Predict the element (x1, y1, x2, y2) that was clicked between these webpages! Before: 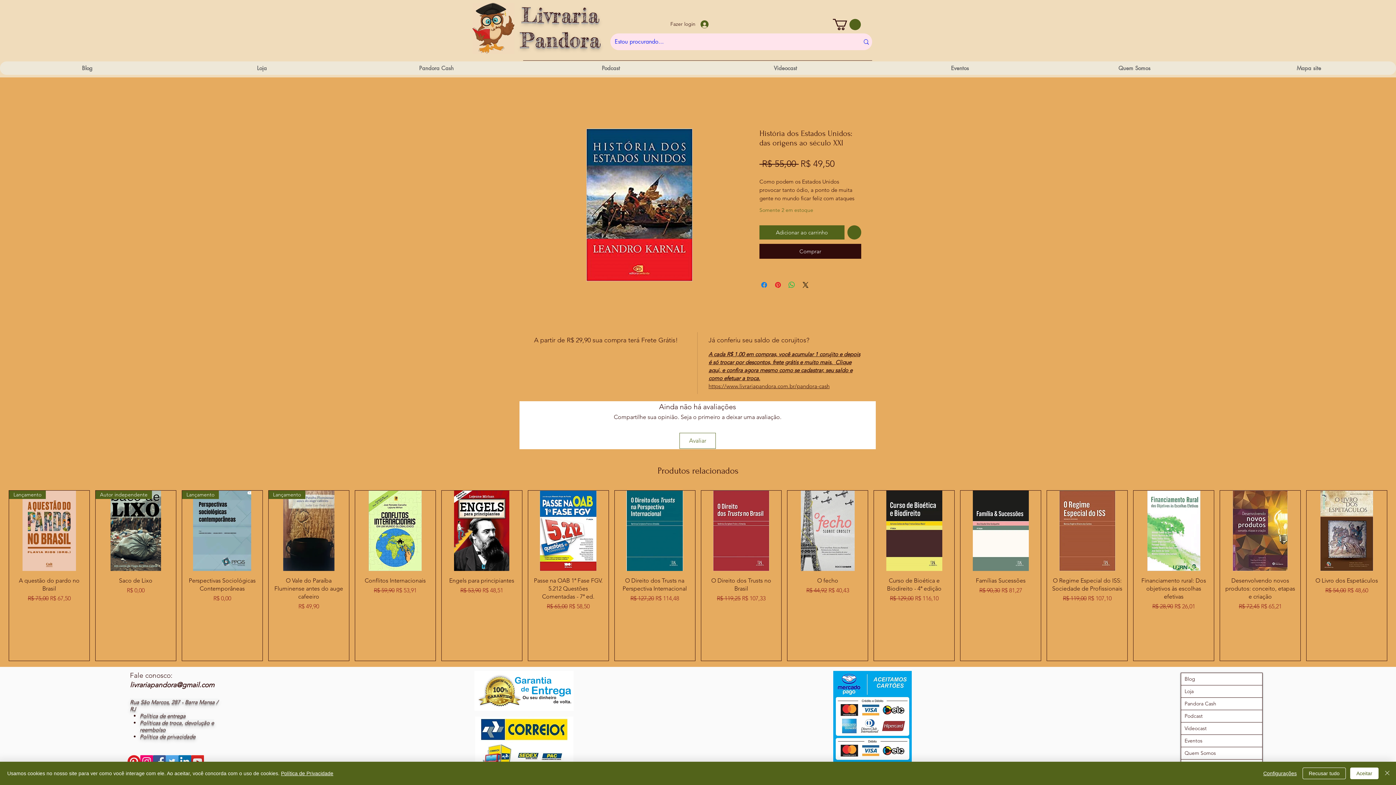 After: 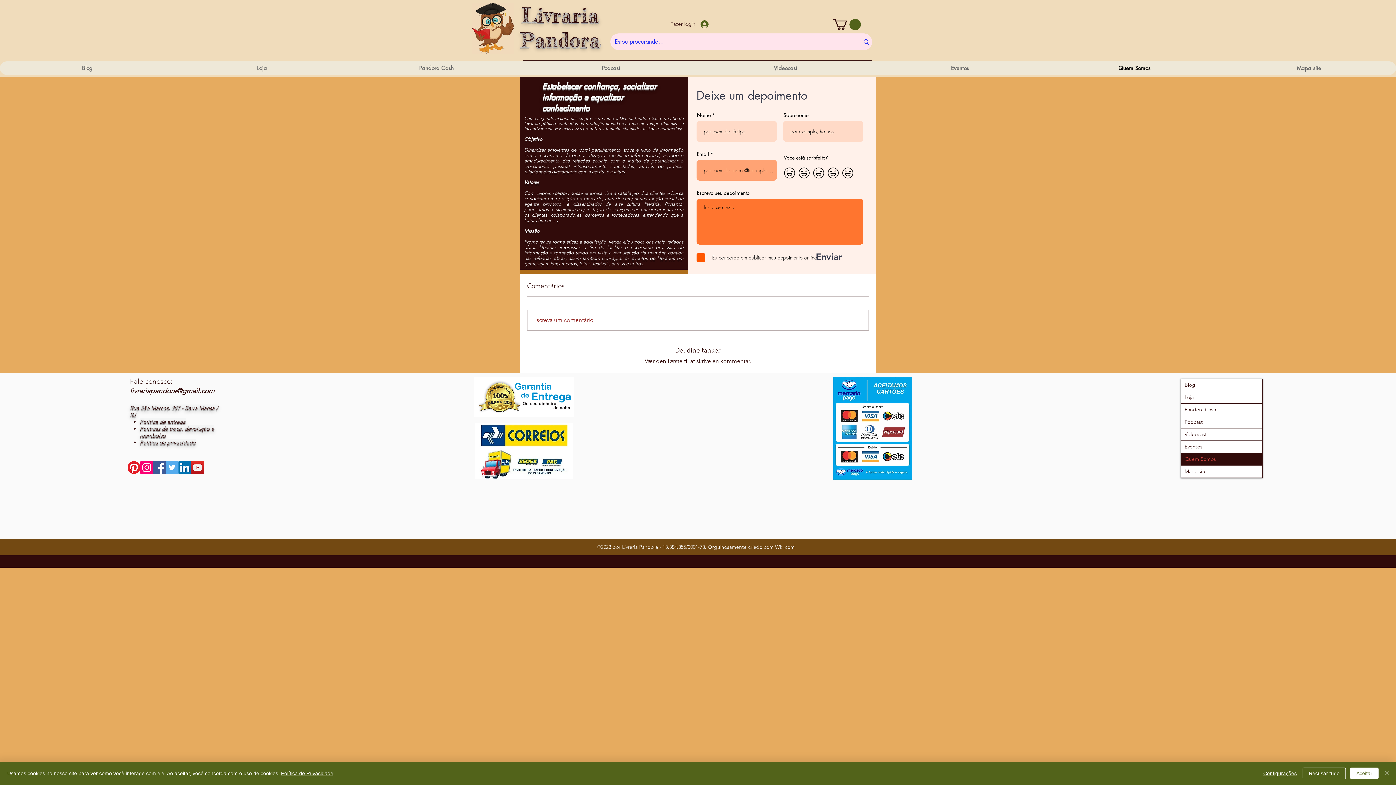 Action: label: Quem Somos bbox: (1181, 747, 1262, 759)